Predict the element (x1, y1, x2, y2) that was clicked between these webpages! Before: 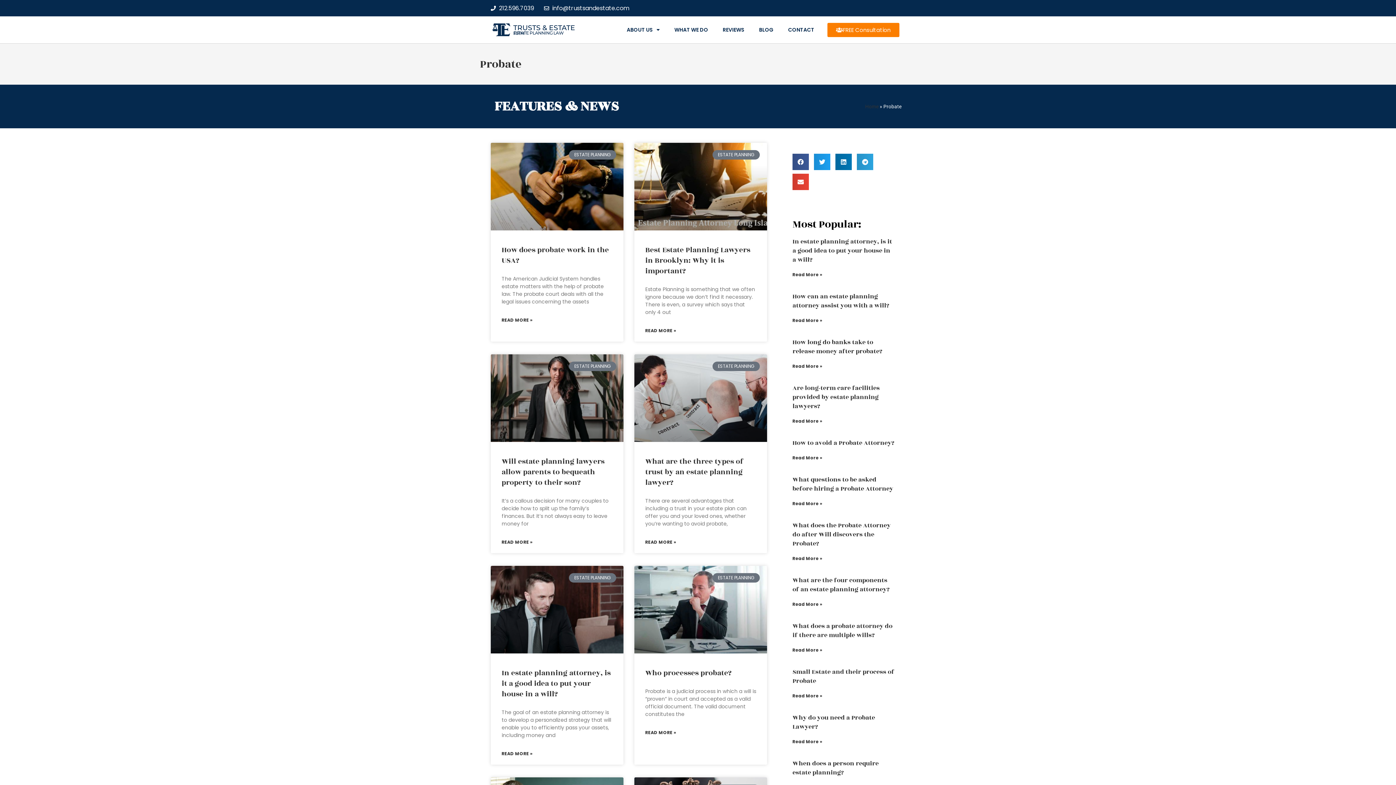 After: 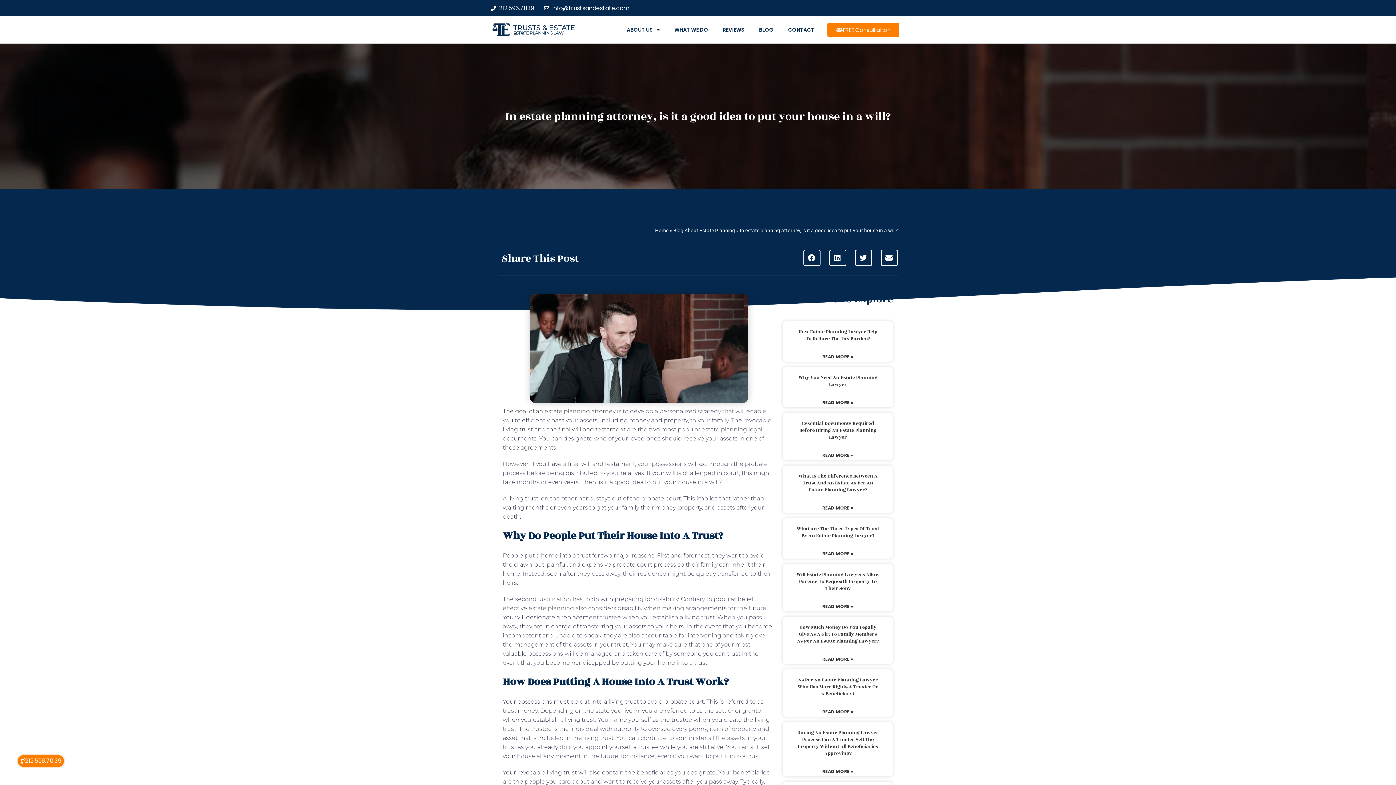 Action: bbox: (490, 566, 623, 653)